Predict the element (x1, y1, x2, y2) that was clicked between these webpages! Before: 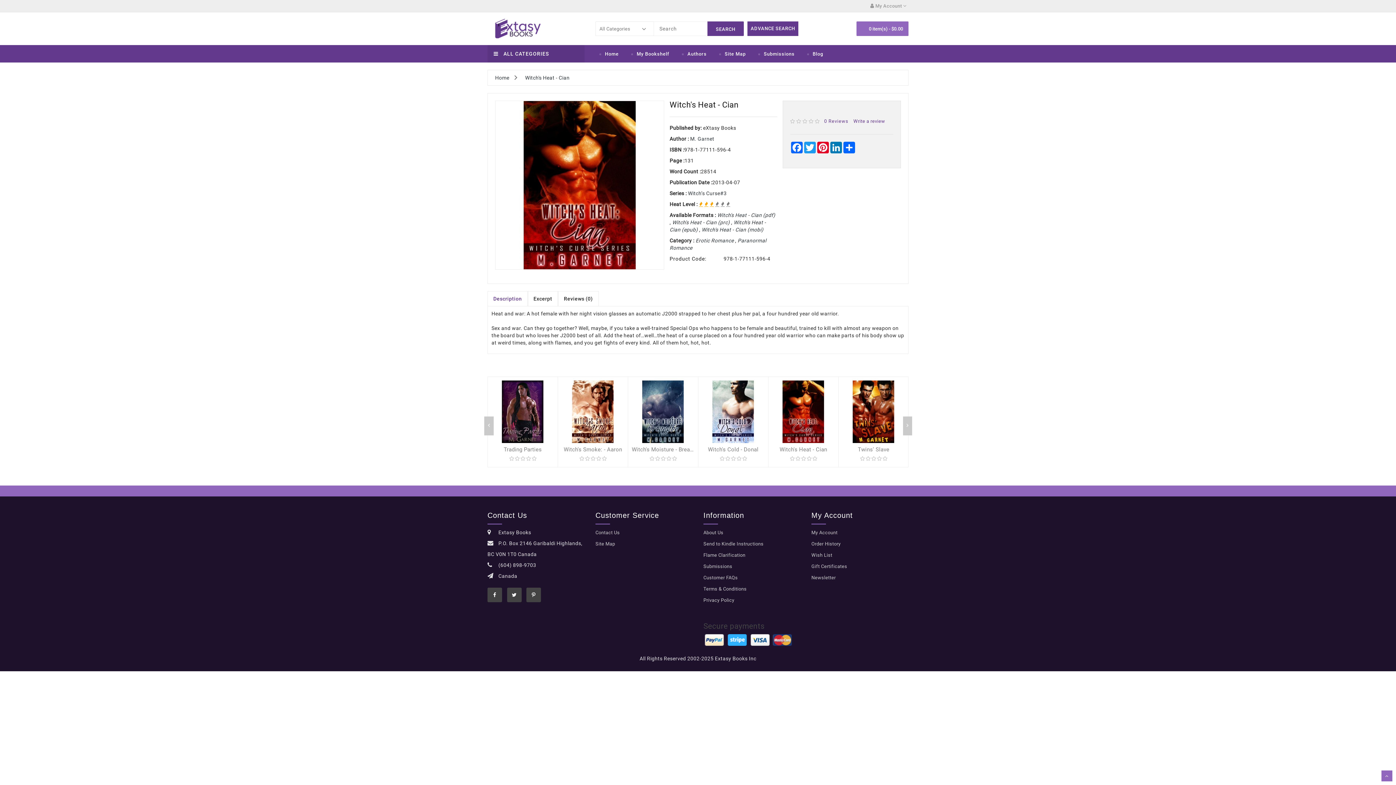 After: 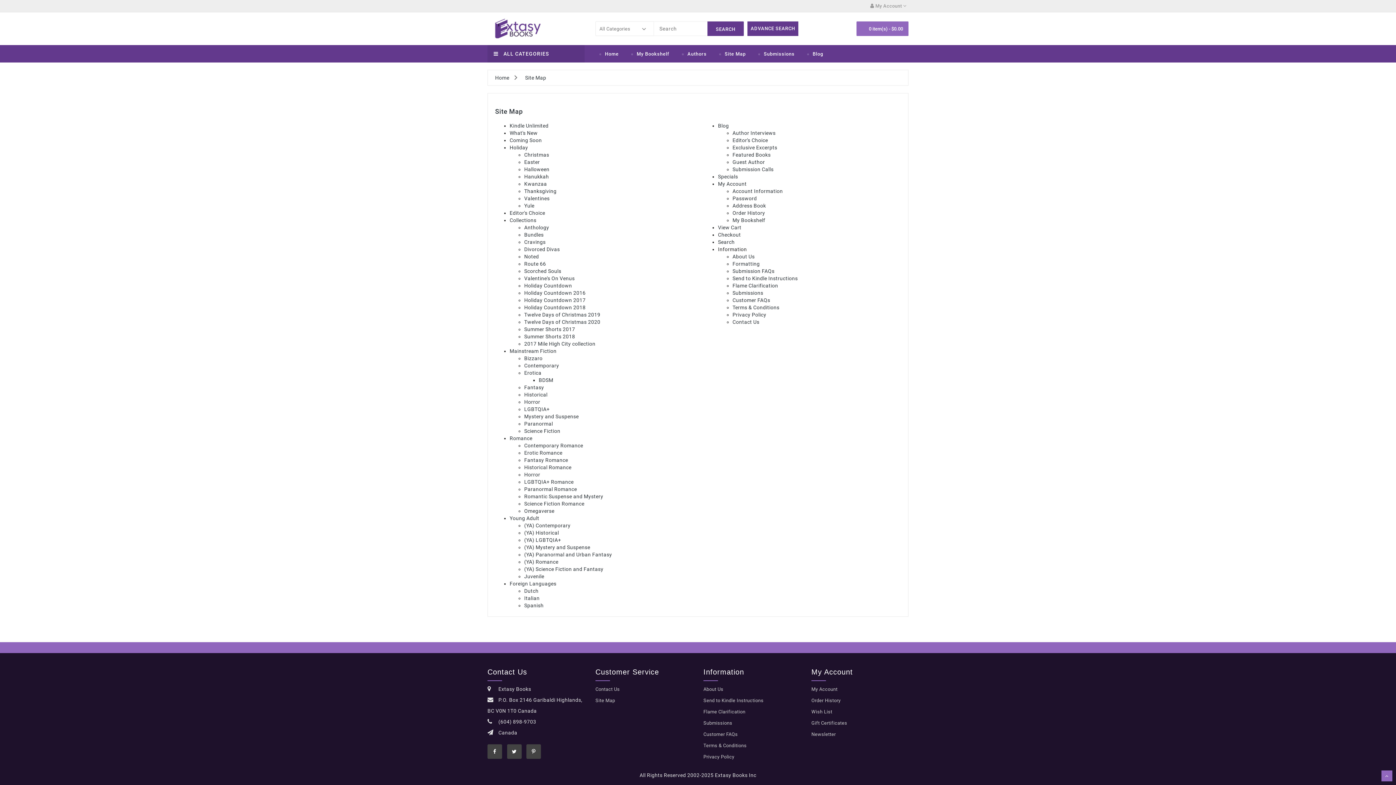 Action: label: Site Map bbox: (719, 51, 746, 56)